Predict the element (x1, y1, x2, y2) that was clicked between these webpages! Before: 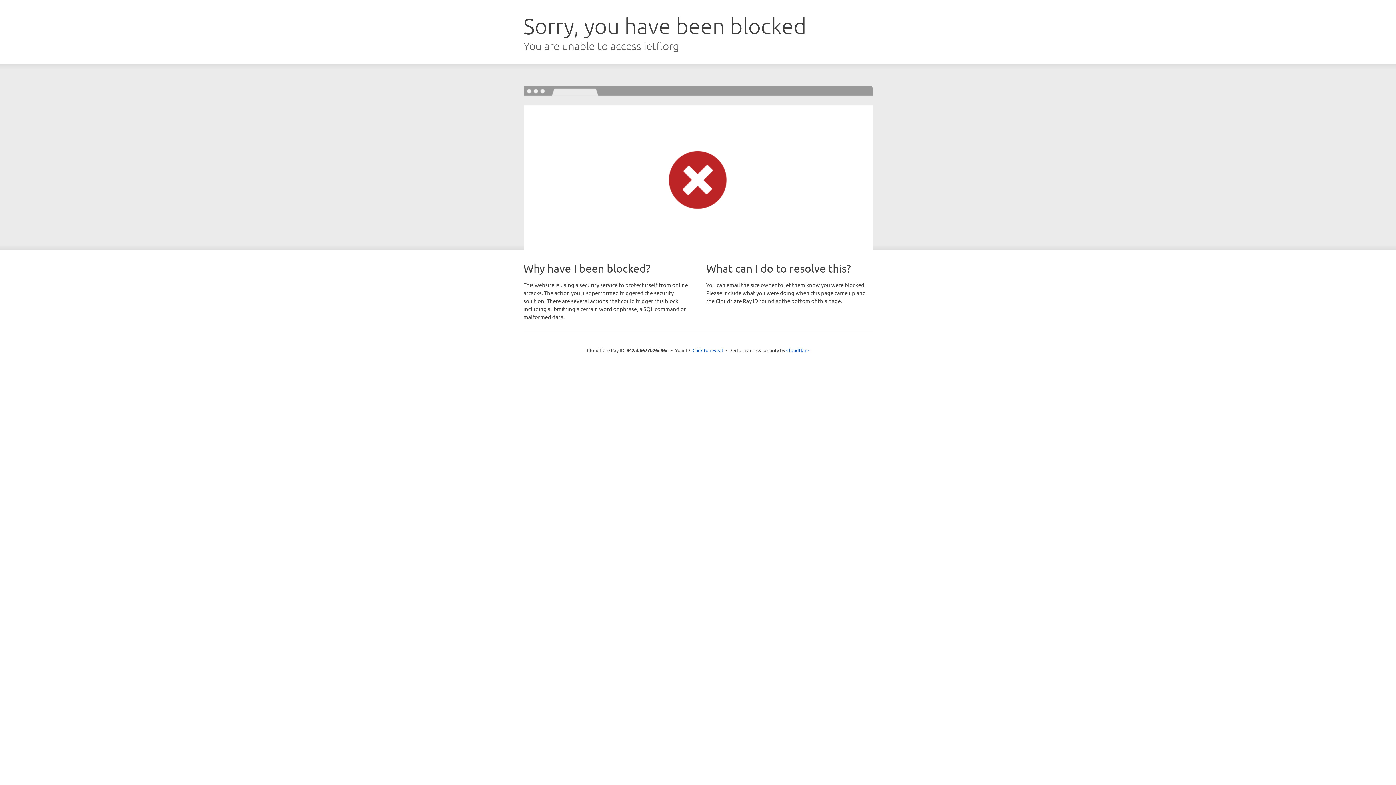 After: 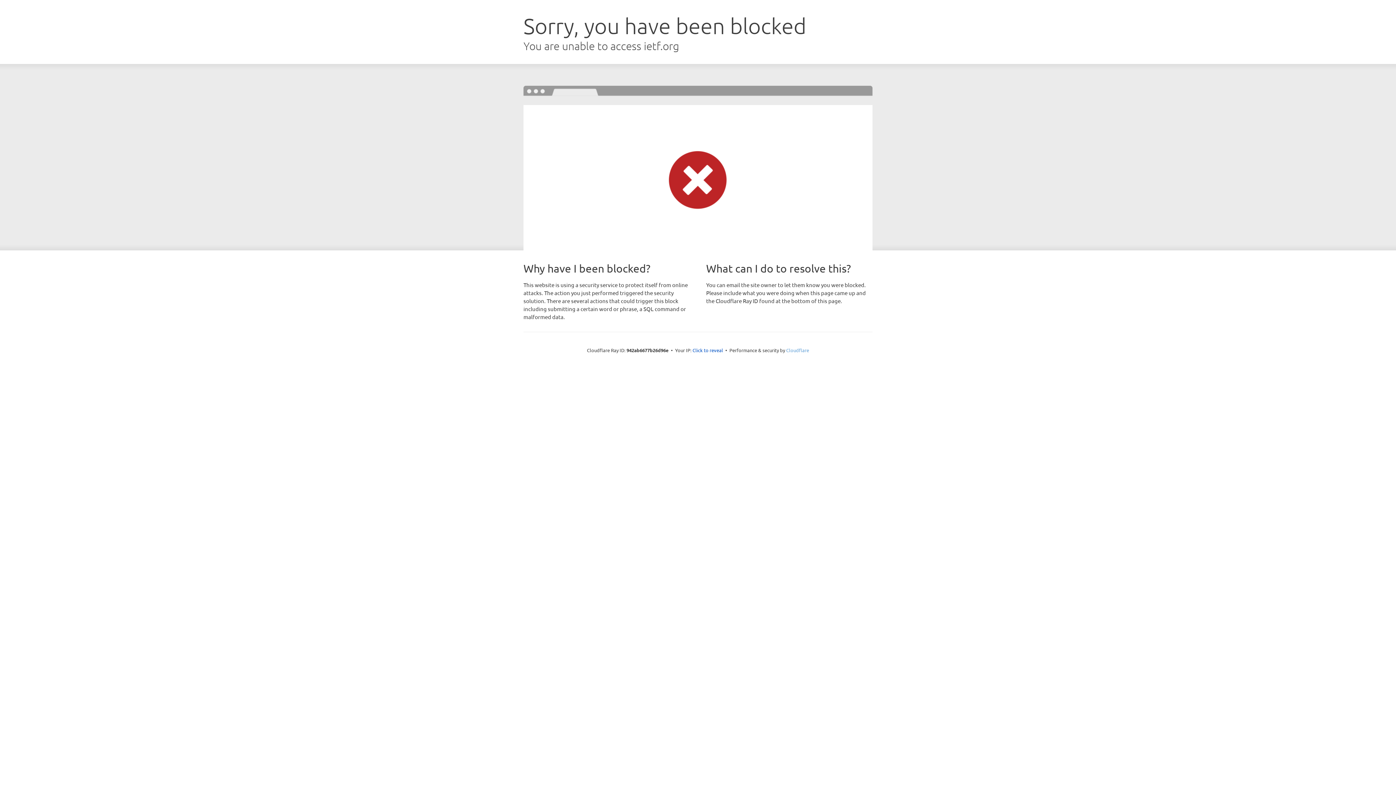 Action: bbox: (786, 347, 809, 353) label: Cloudflare